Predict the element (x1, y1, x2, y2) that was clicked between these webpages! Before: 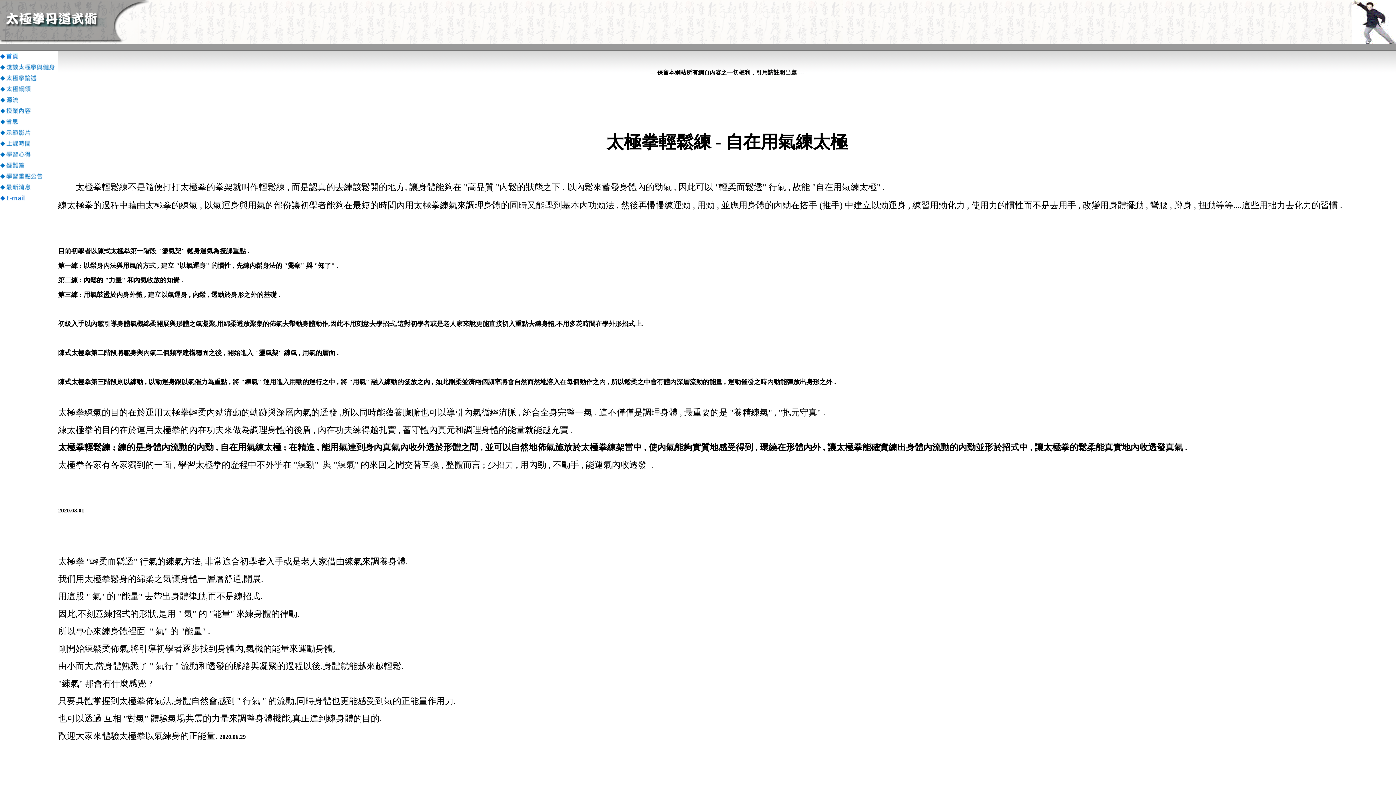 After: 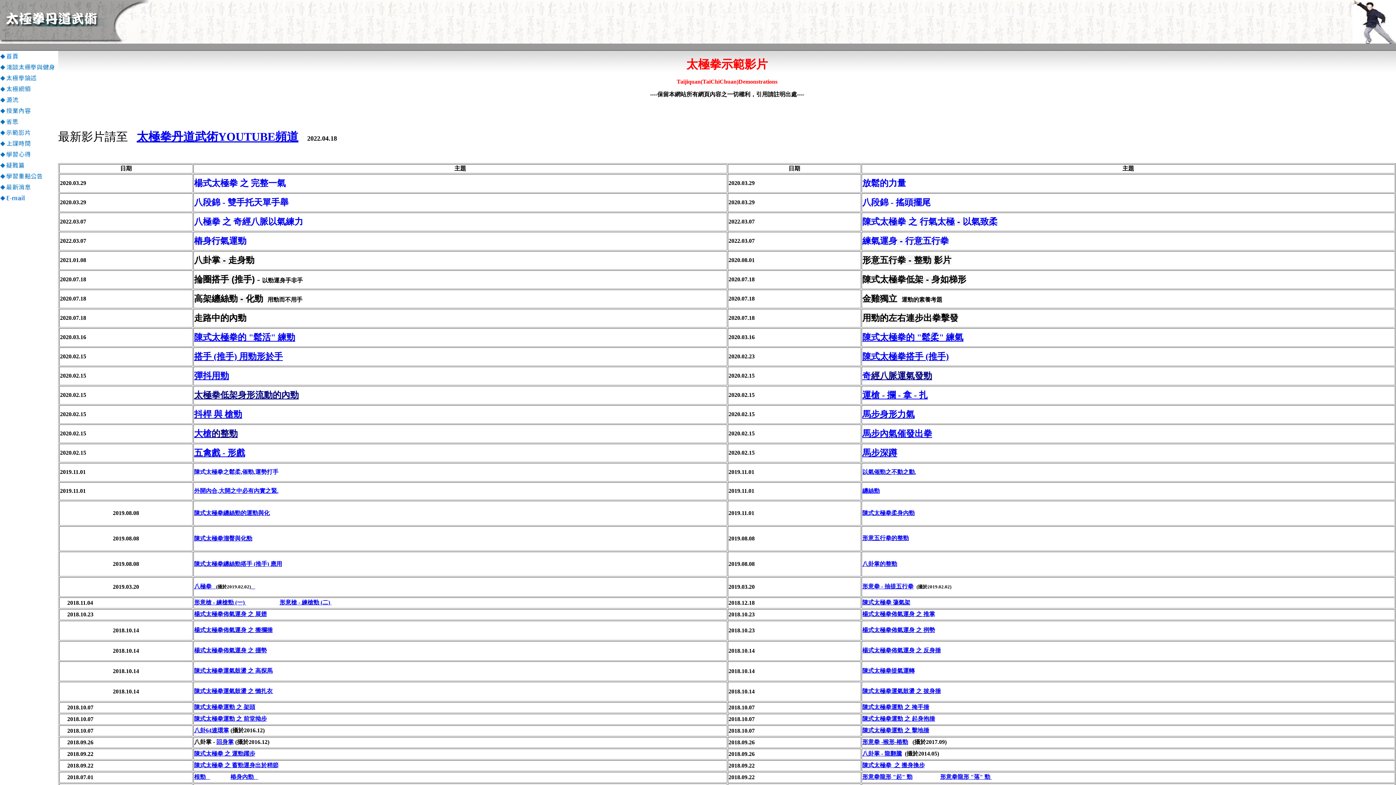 Action: bbox: (0, 133, 58, 139)